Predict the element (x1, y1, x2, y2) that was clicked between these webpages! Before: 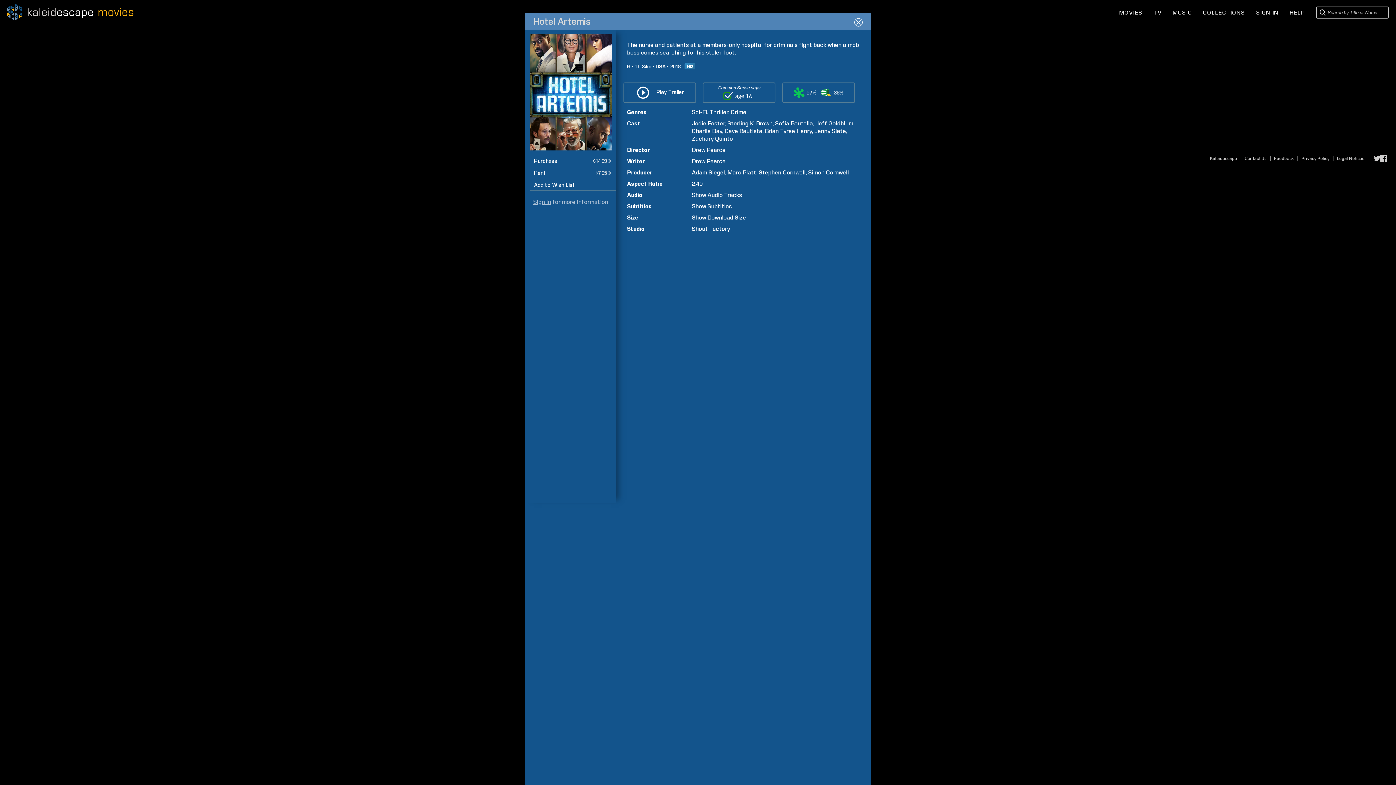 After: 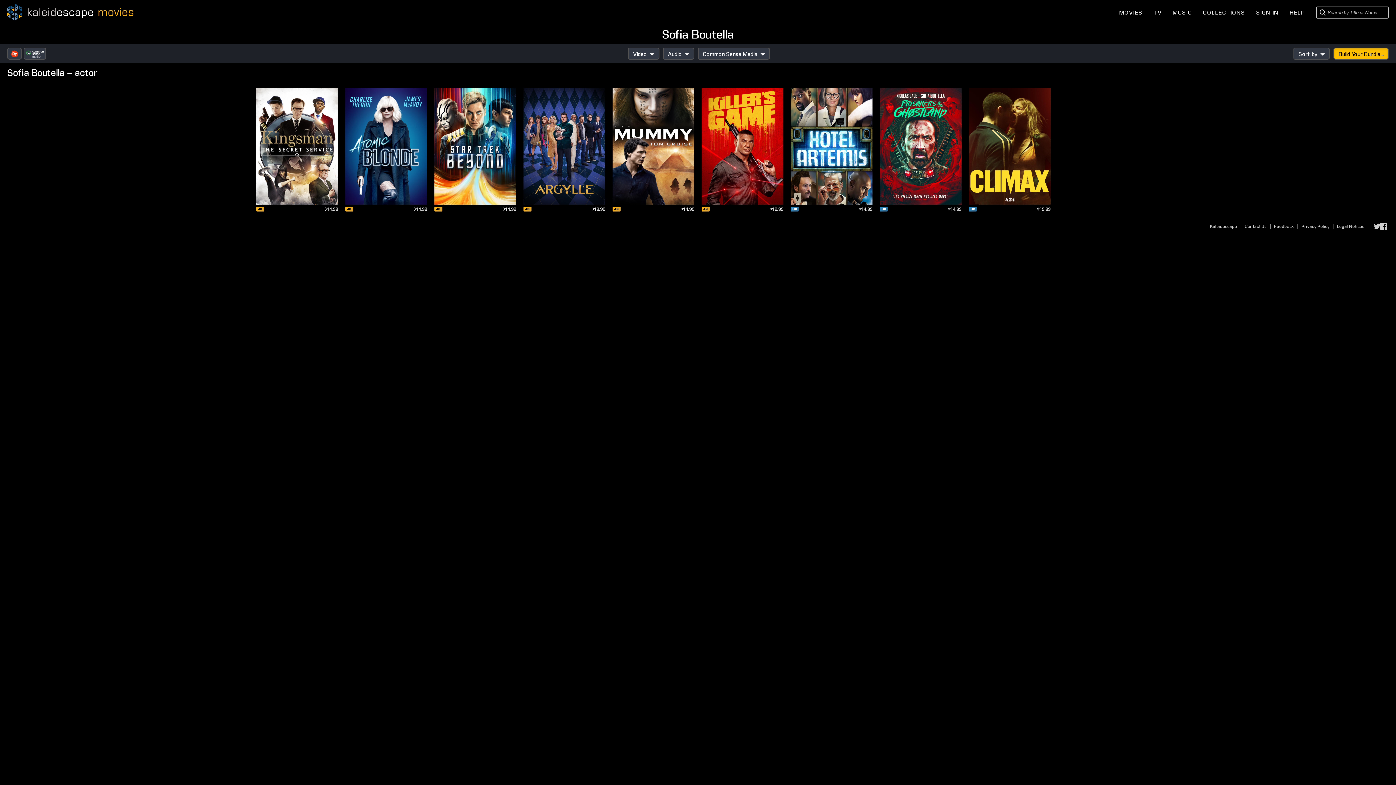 Action: bbox: (775, 120, 813, 126) label: Sofia Boutella